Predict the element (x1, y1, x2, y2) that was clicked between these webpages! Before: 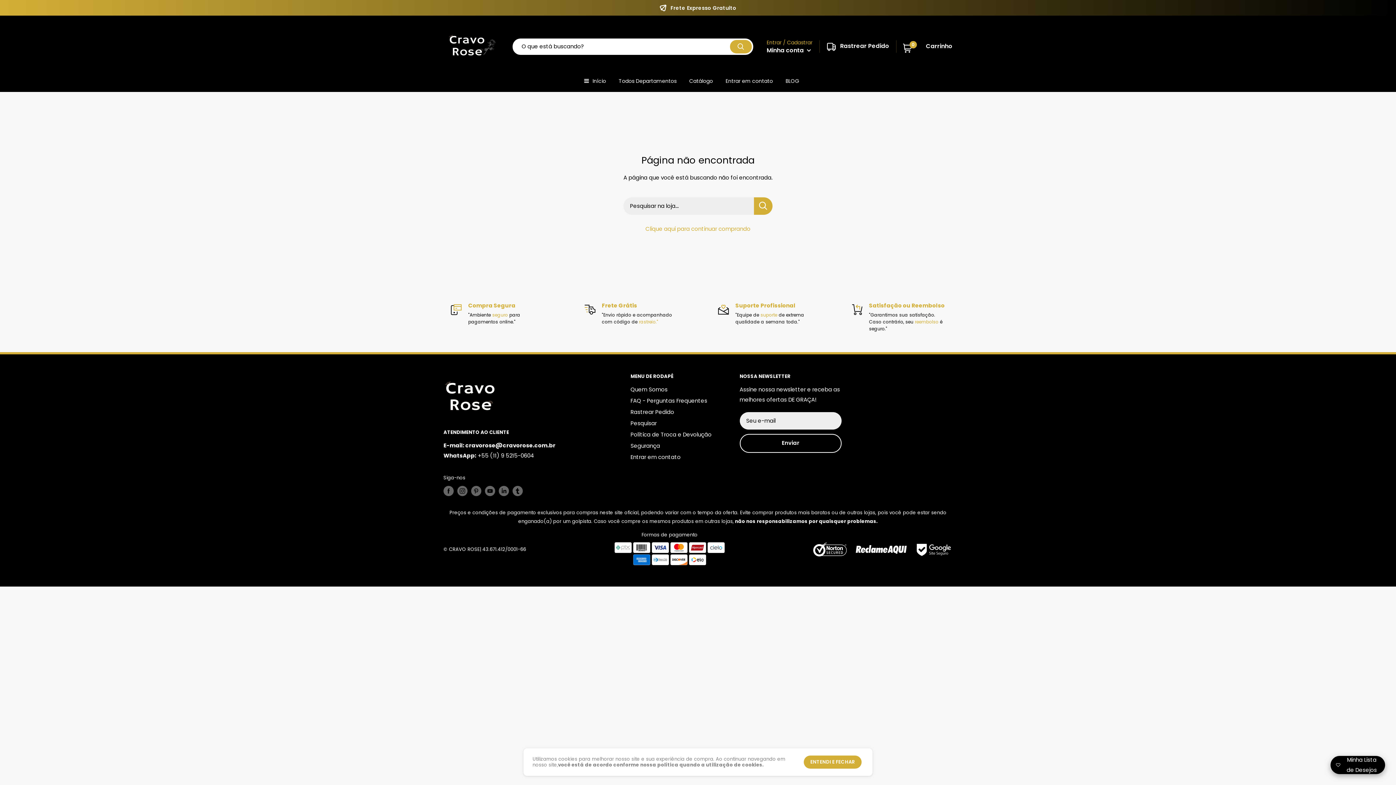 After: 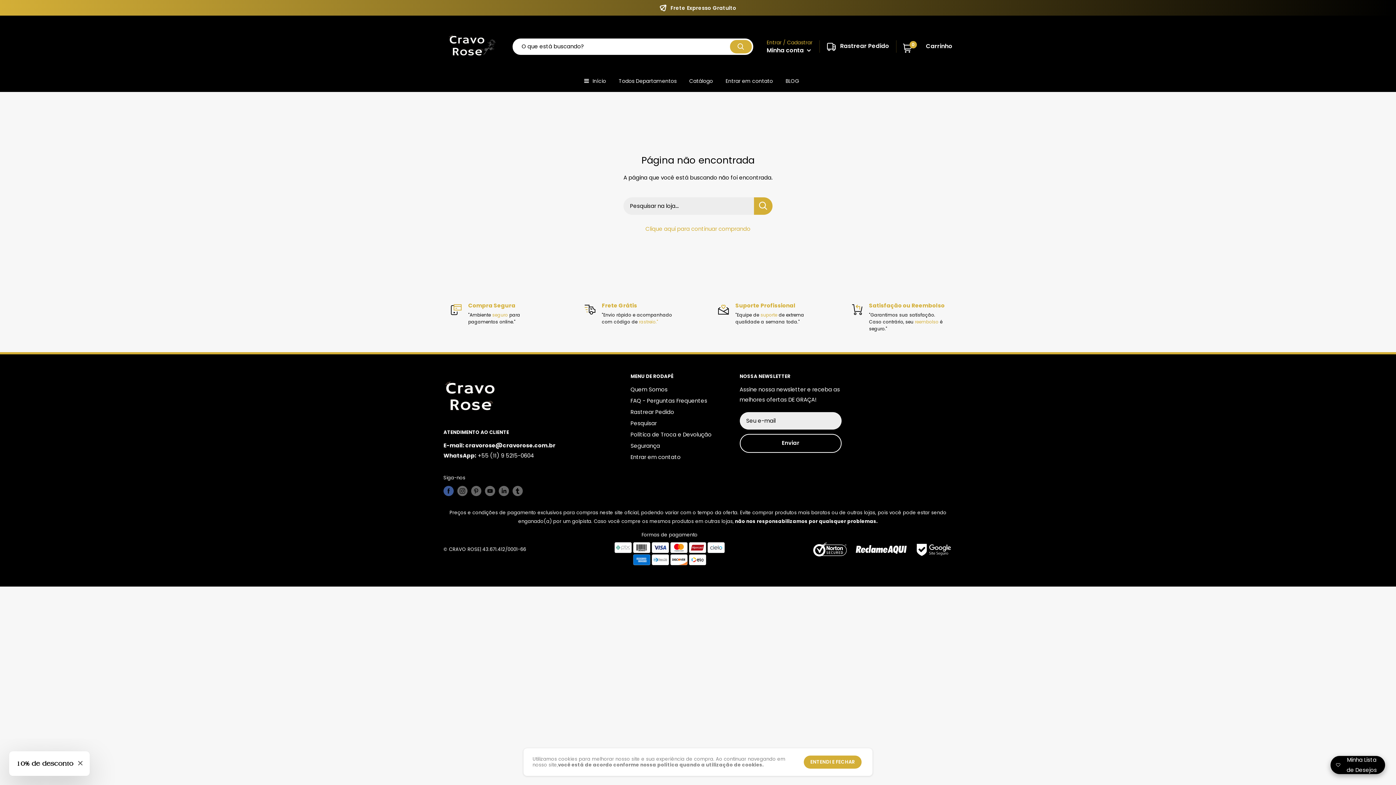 Action: bbox: (443, 486, 453, 496) label: Siga-nos em Facebook